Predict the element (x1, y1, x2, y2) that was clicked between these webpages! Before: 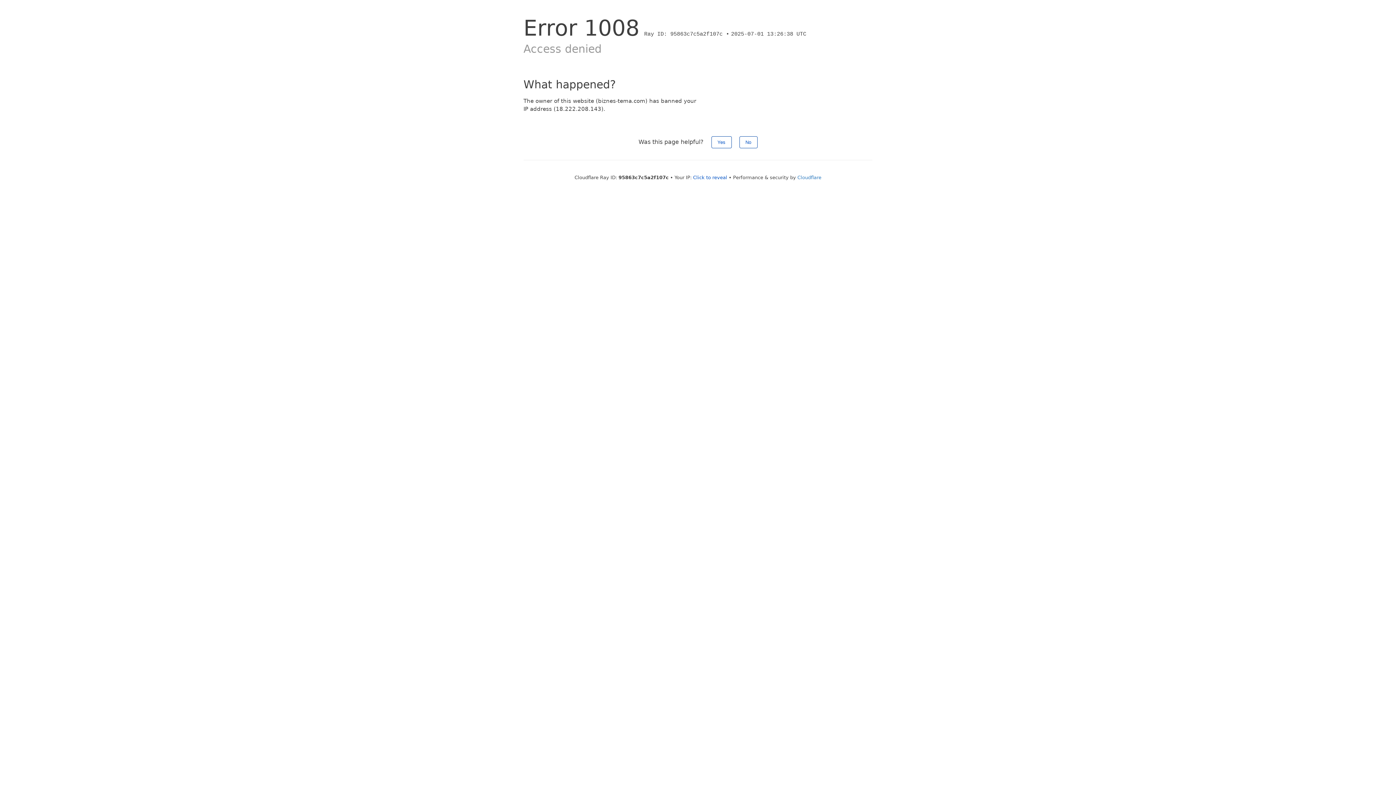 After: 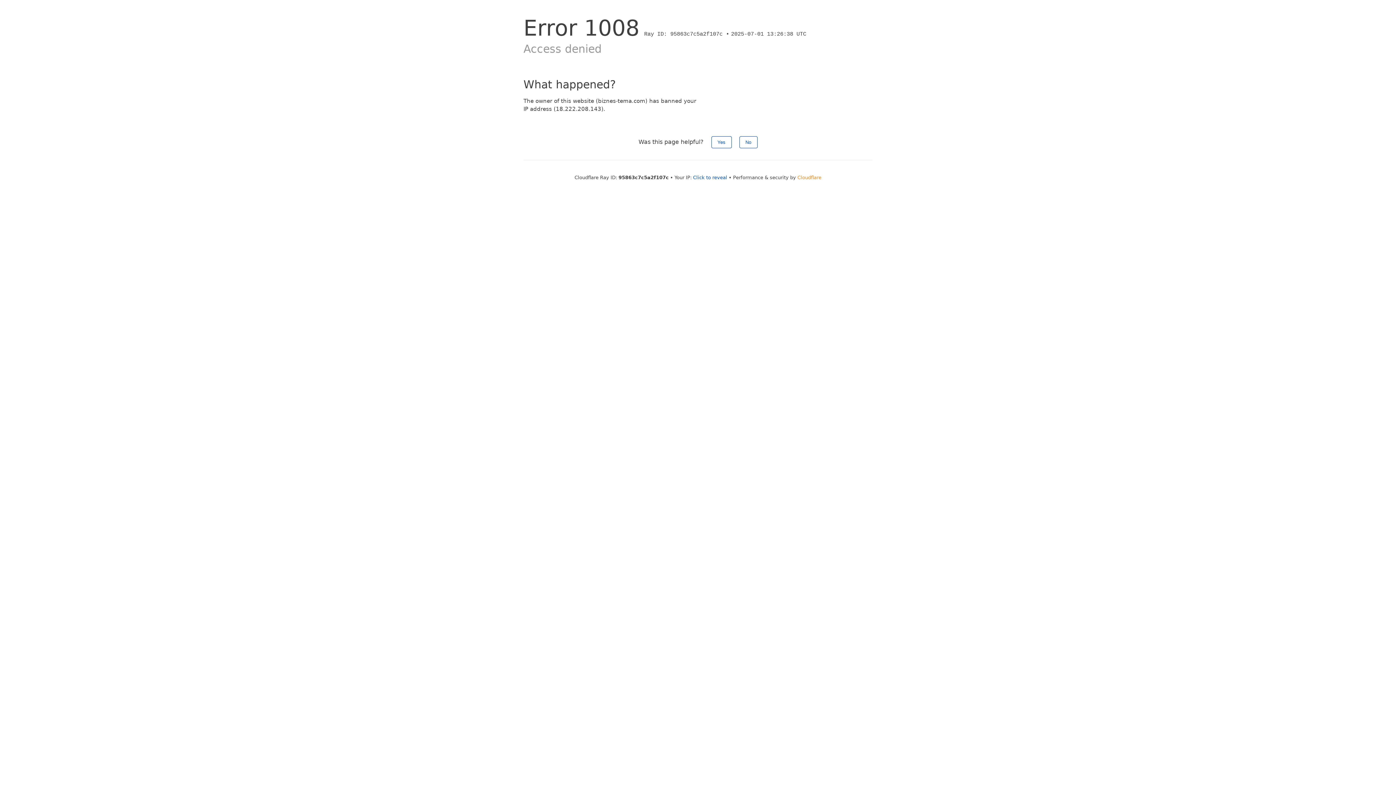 Action: bbox: (797, 174, 821, 180) label: Cloudflare